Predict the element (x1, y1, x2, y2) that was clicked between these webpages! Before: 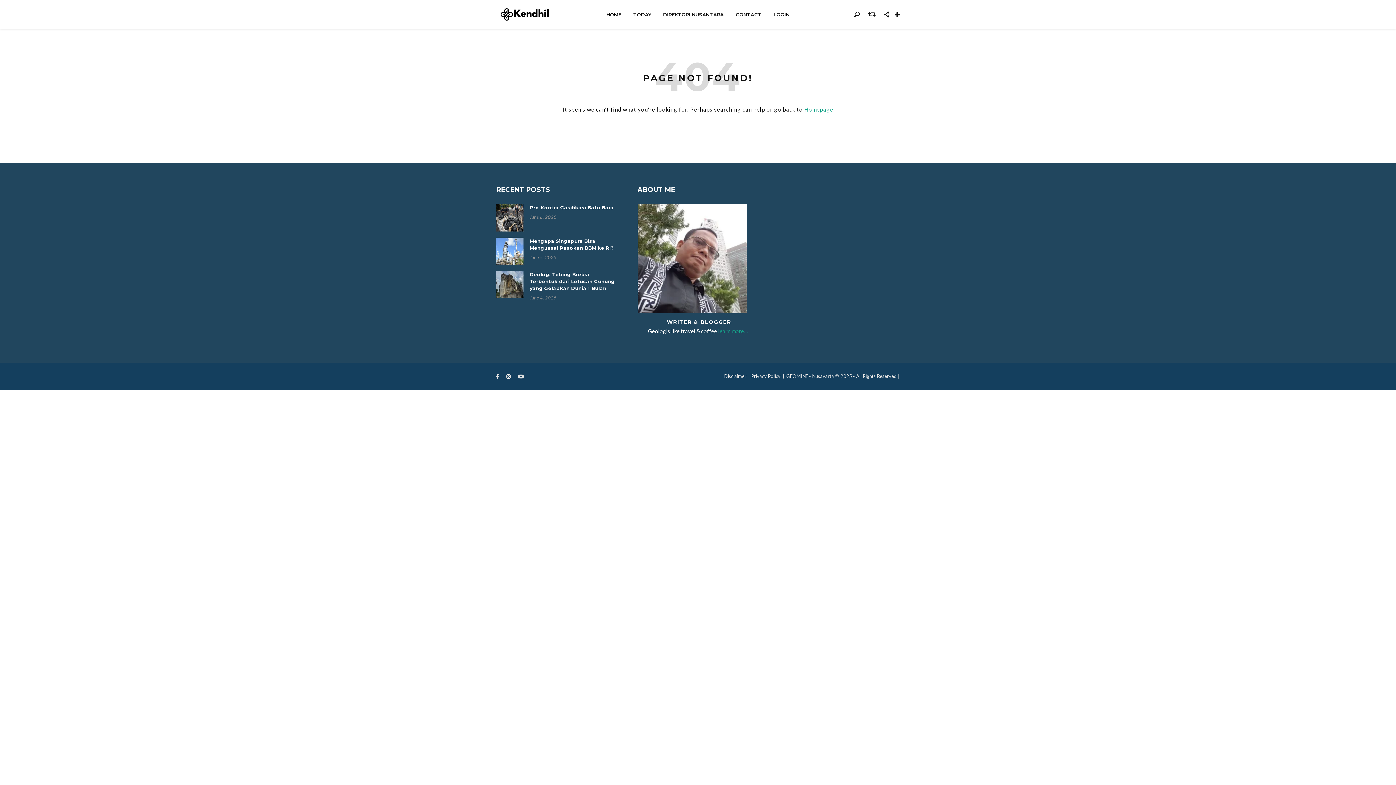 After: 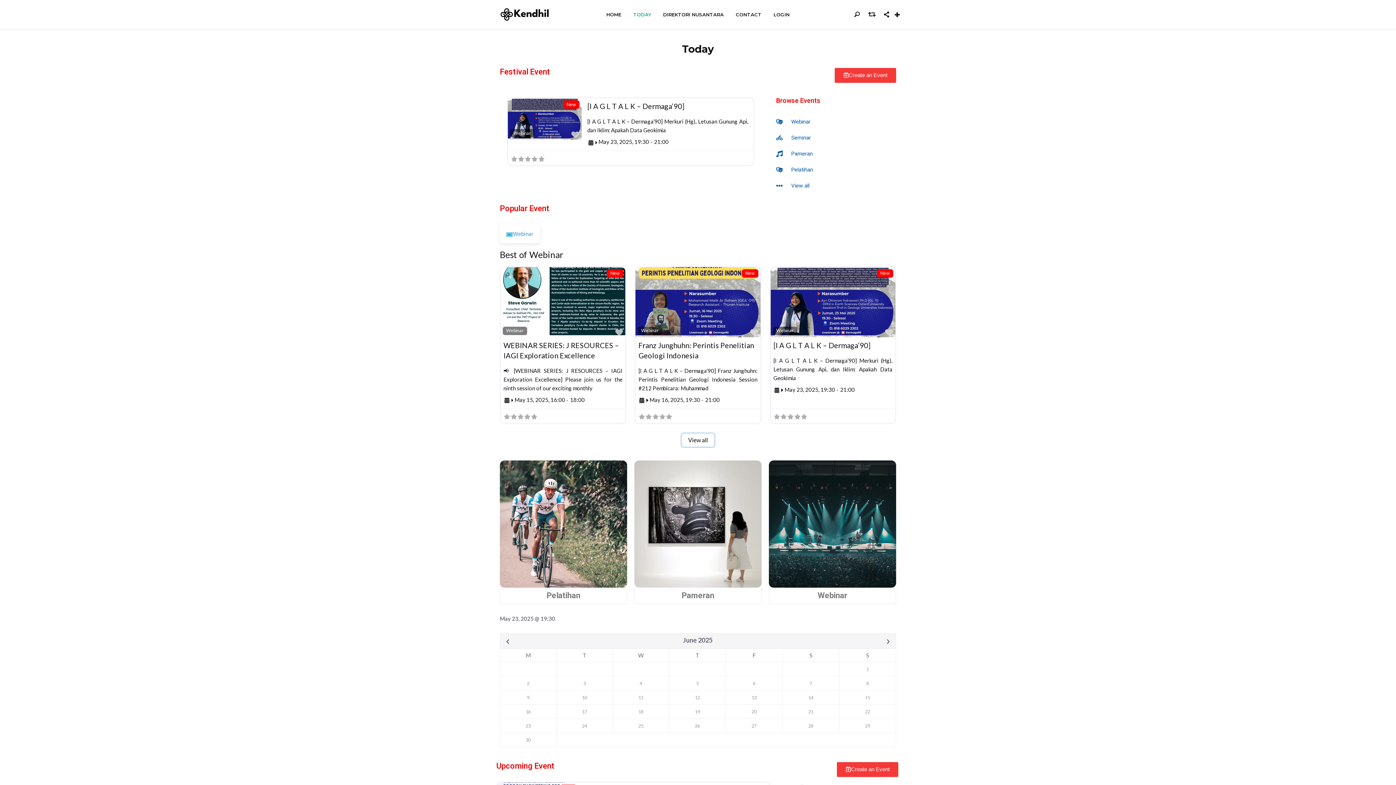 Action: bbox: (628, 6, 656, 22) label: TODAY